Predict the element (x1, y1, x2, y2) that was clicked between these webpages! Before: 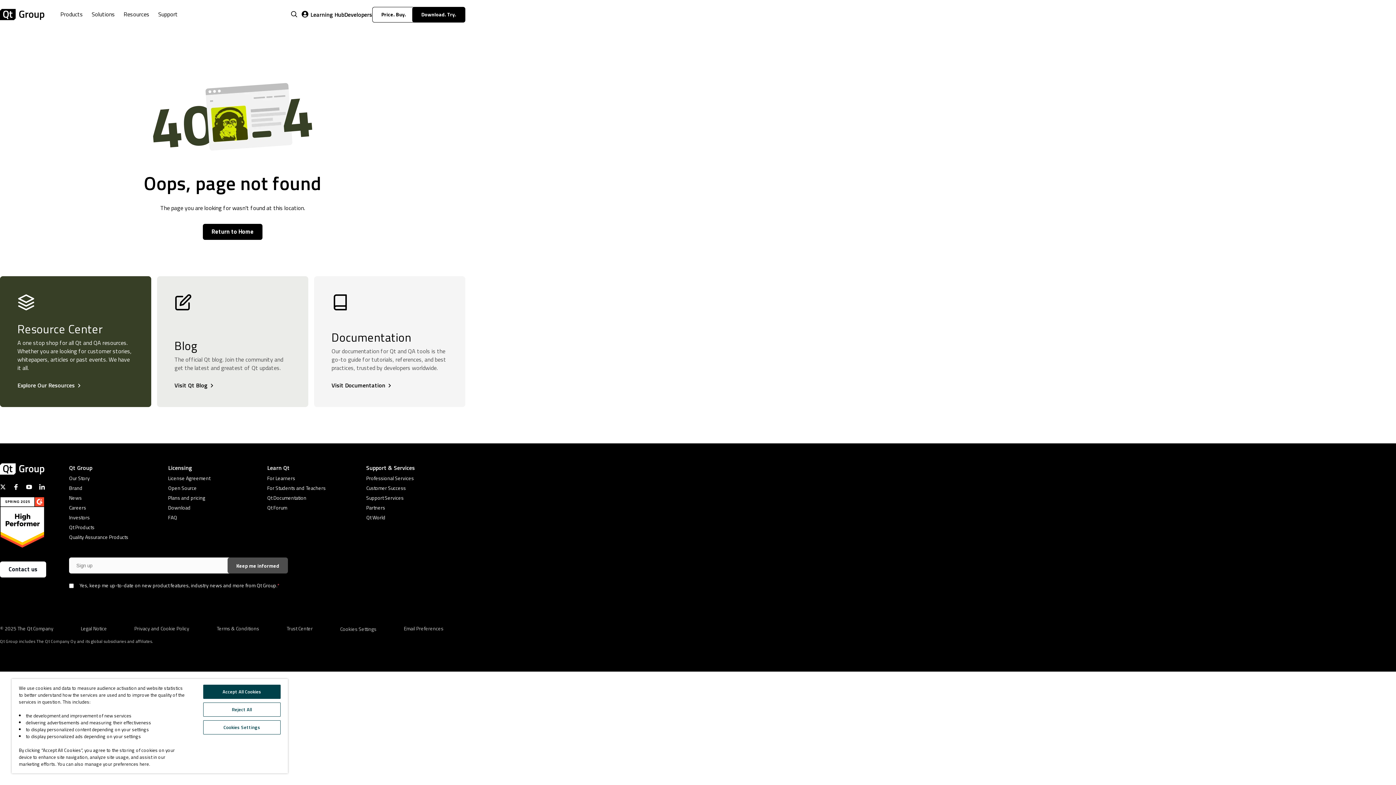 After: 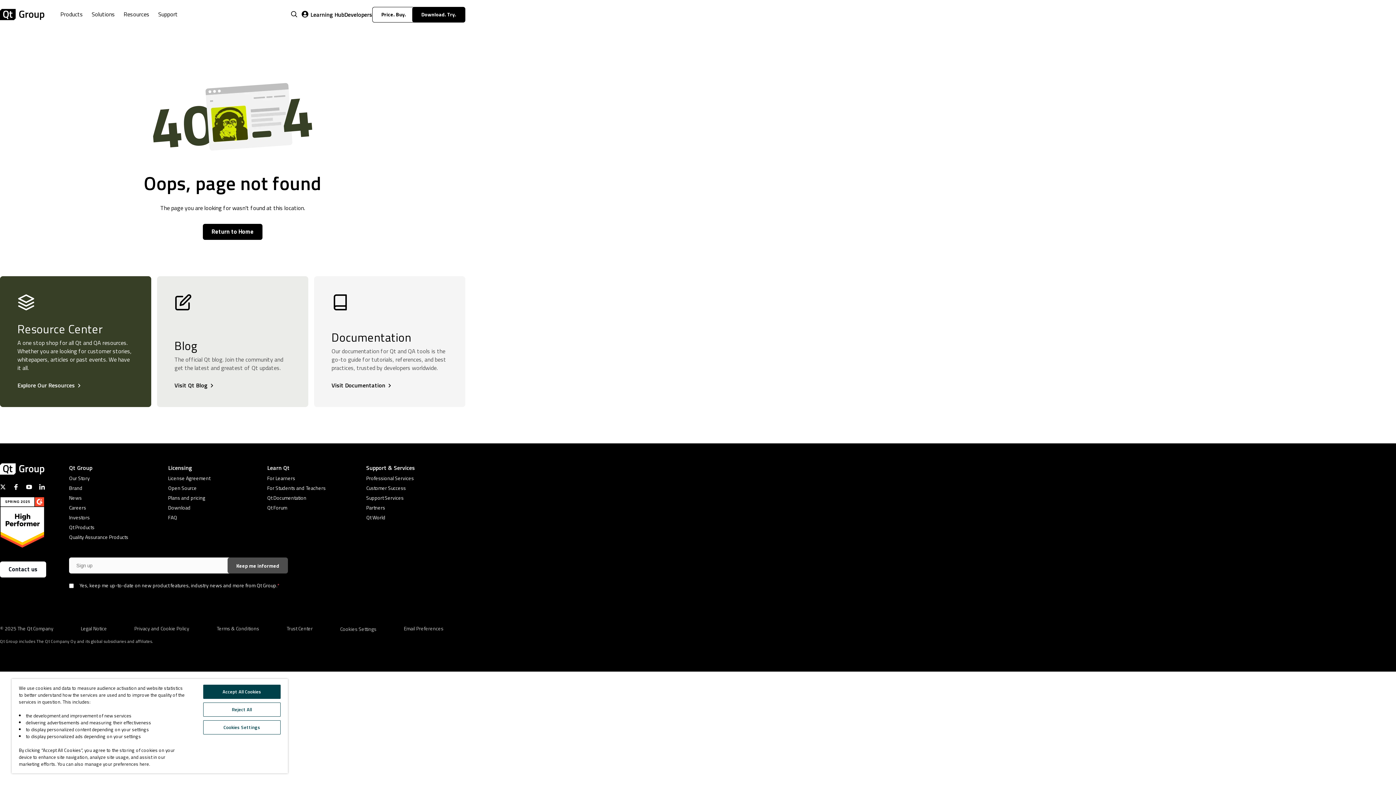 Action: bbox: (39, 484, 45, 490)